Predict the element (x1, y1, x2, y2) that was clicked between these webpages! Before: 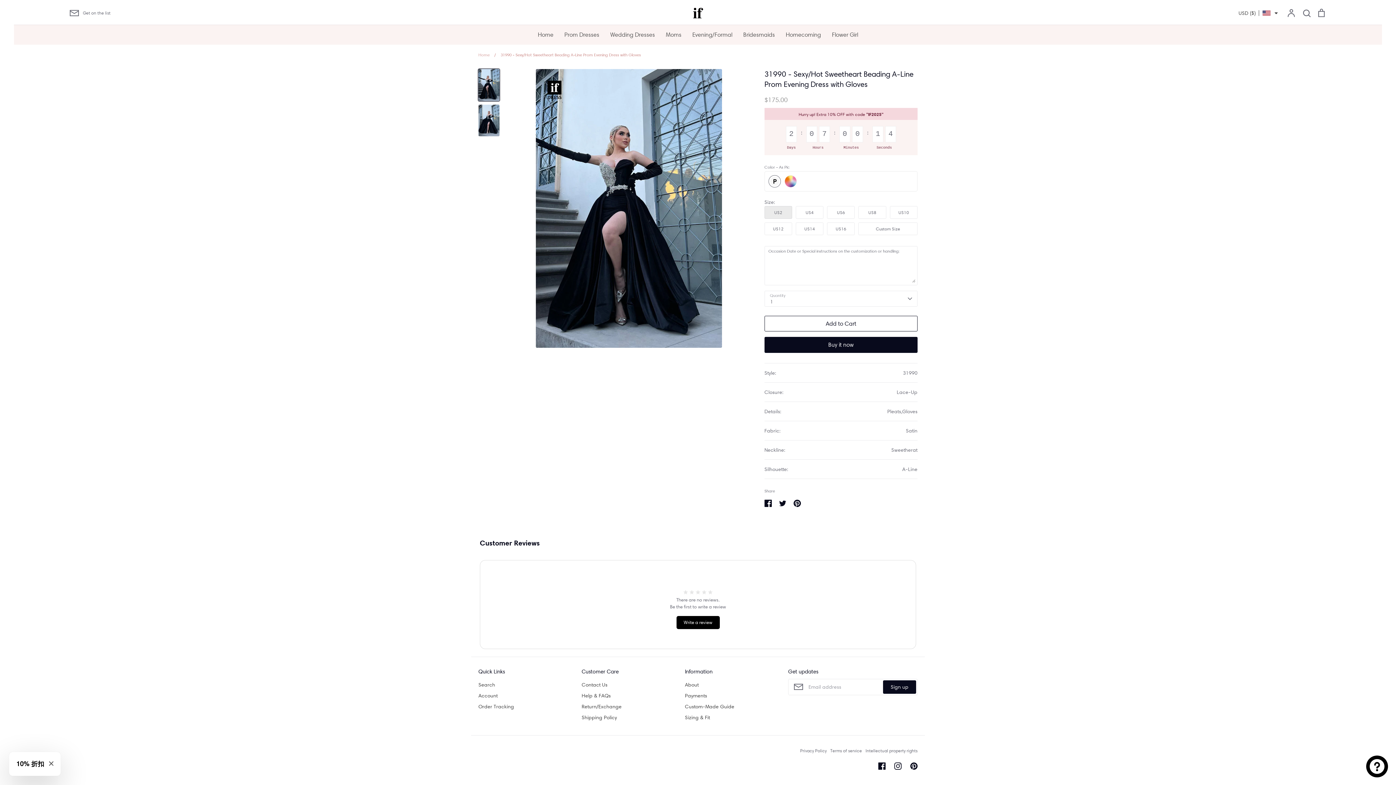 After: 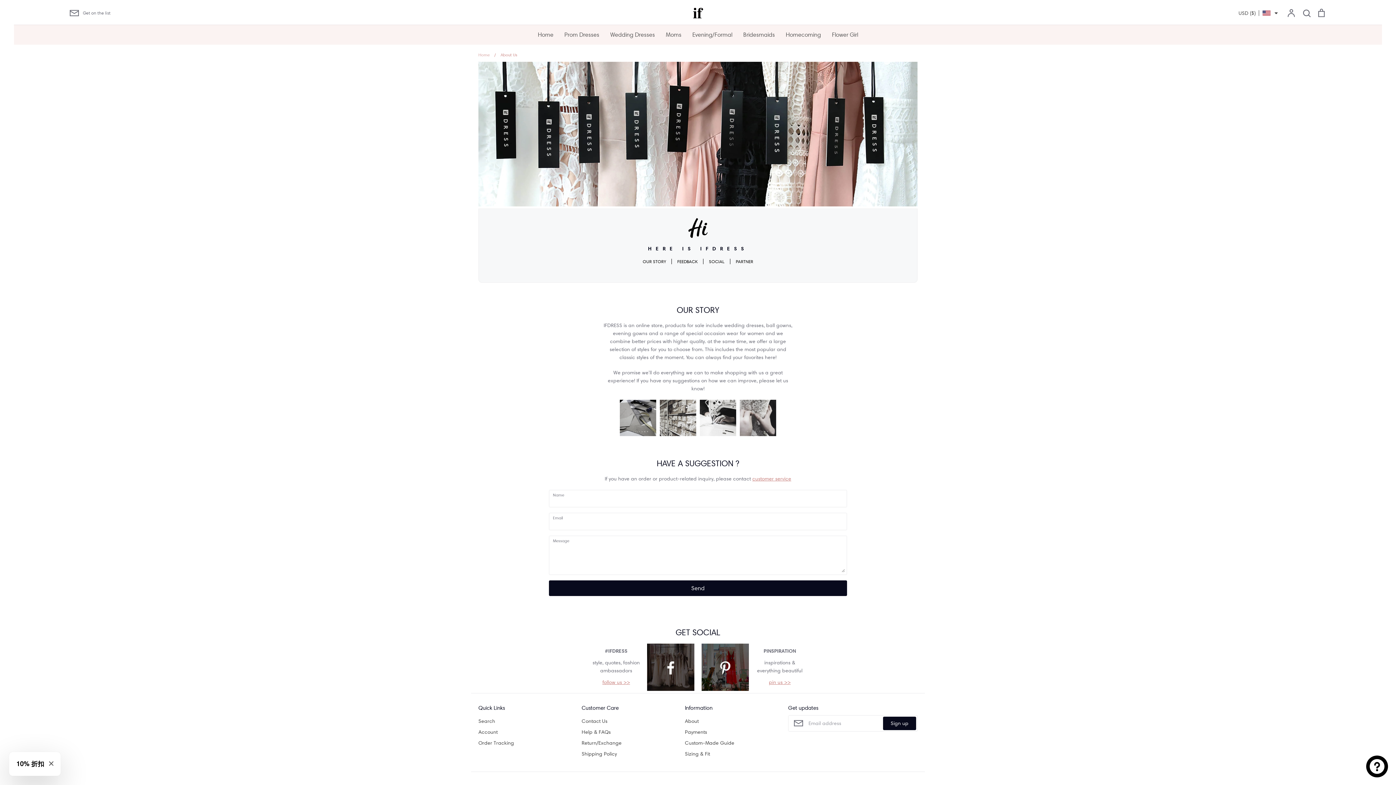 Action: label: About bbox: (685, 751, 698, 759)